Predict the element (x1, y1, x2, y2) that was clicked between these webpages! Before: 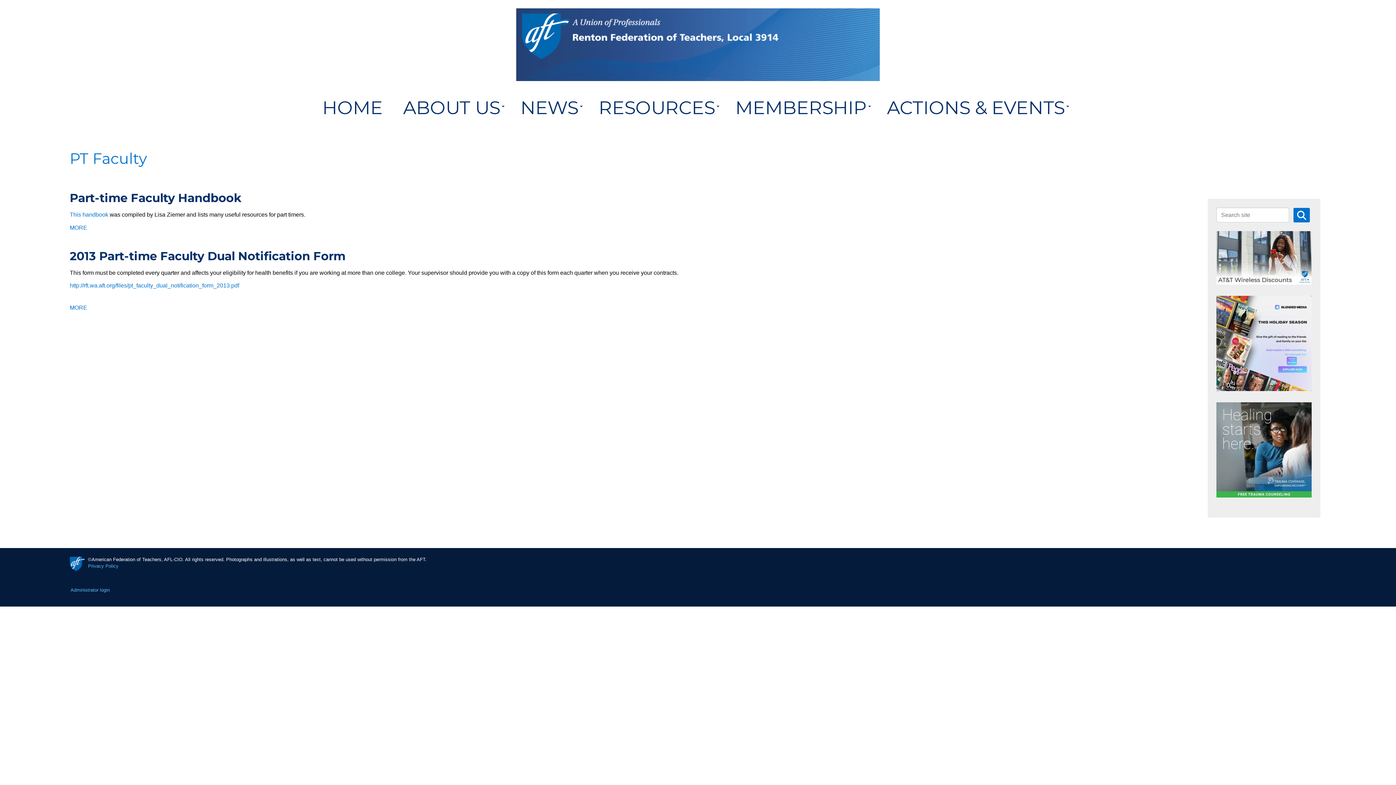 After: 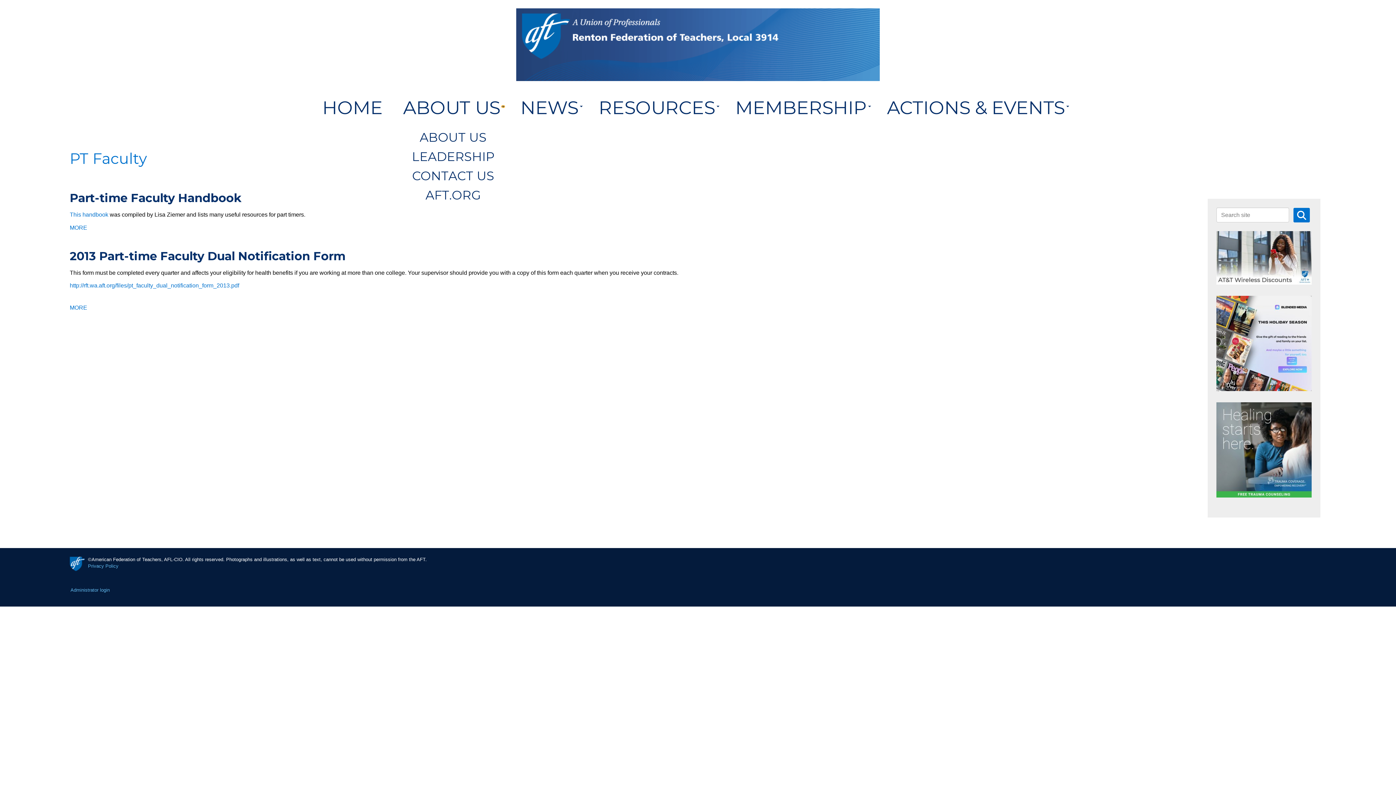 Action: bbox: (501, 105, 504, 107) label: Expand menu